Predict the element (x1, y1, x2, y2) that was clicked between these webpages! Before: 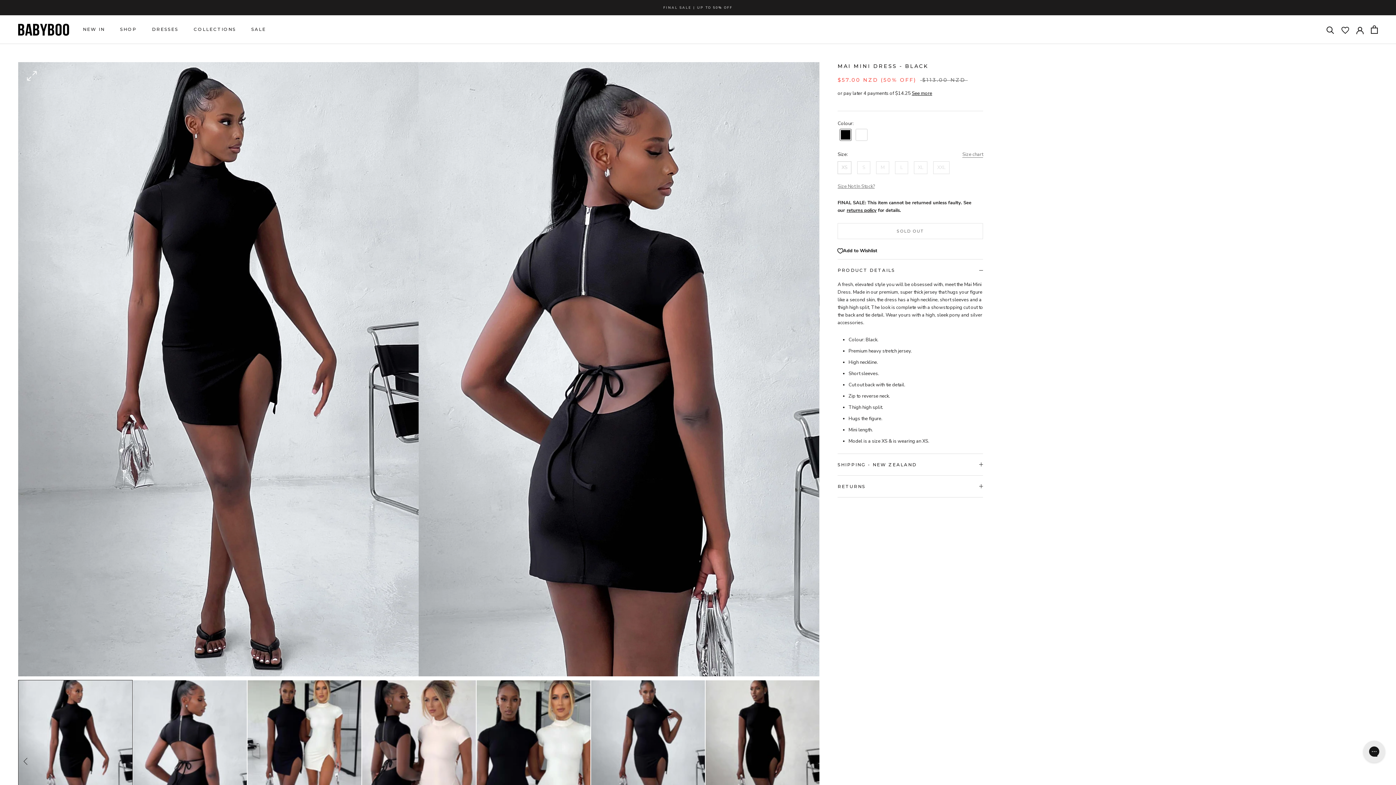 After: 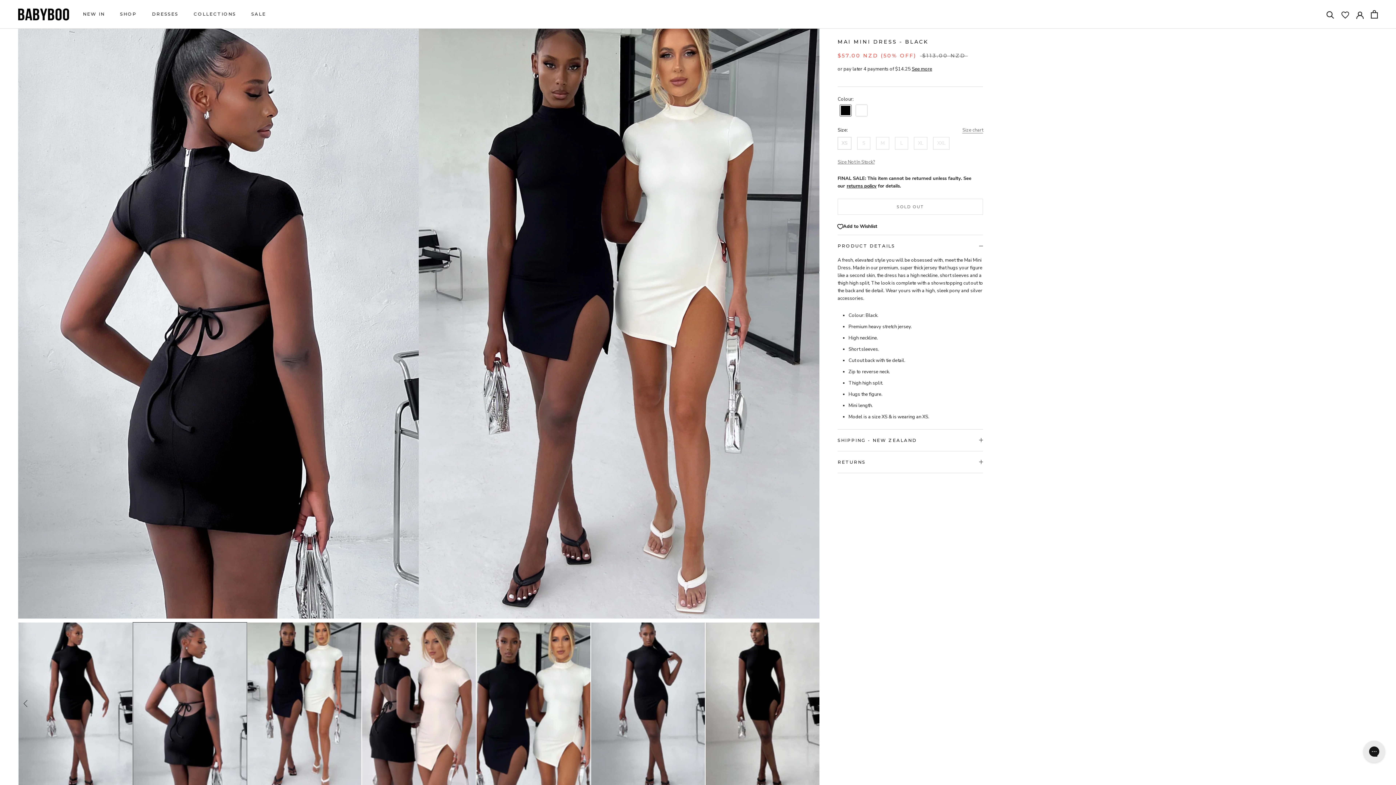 Action: bbox: (132, 680, 247, 843)